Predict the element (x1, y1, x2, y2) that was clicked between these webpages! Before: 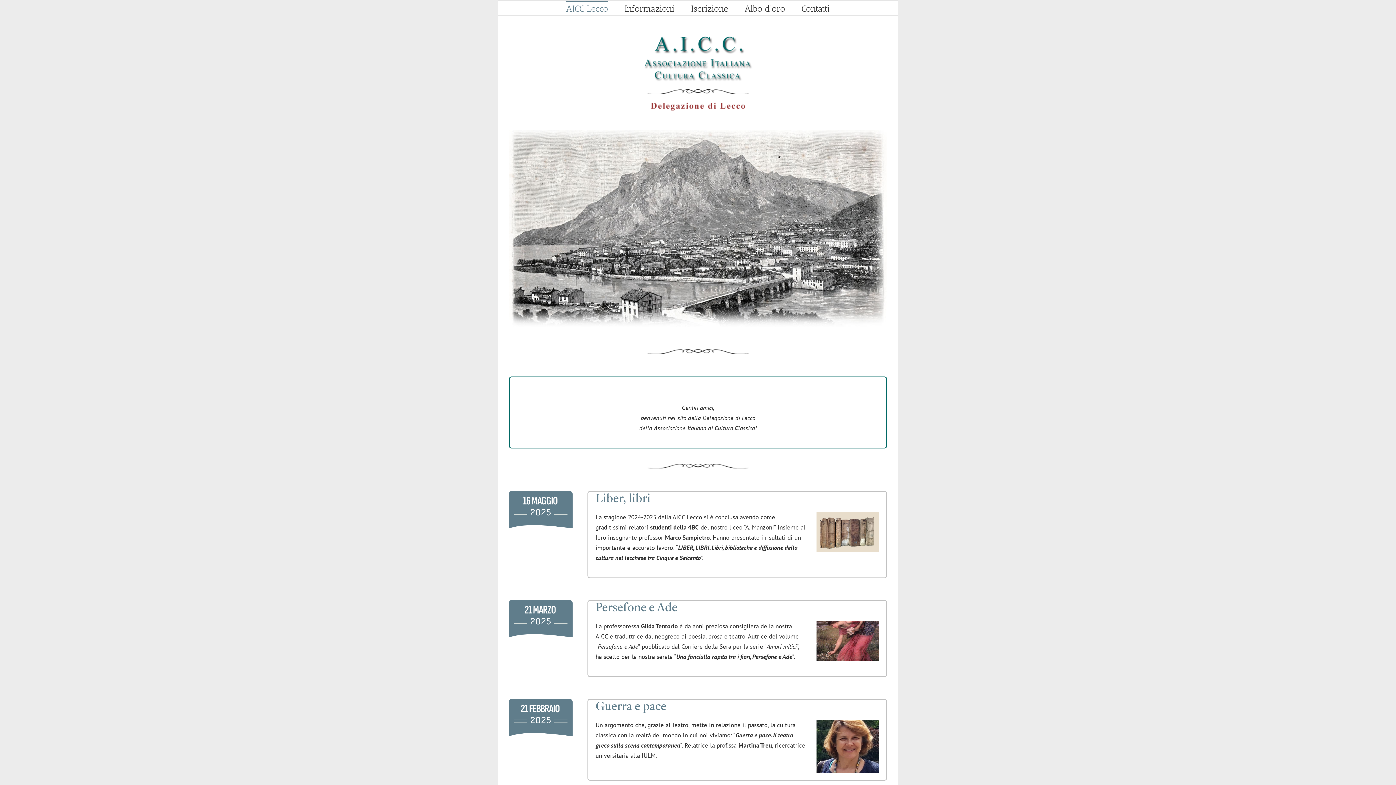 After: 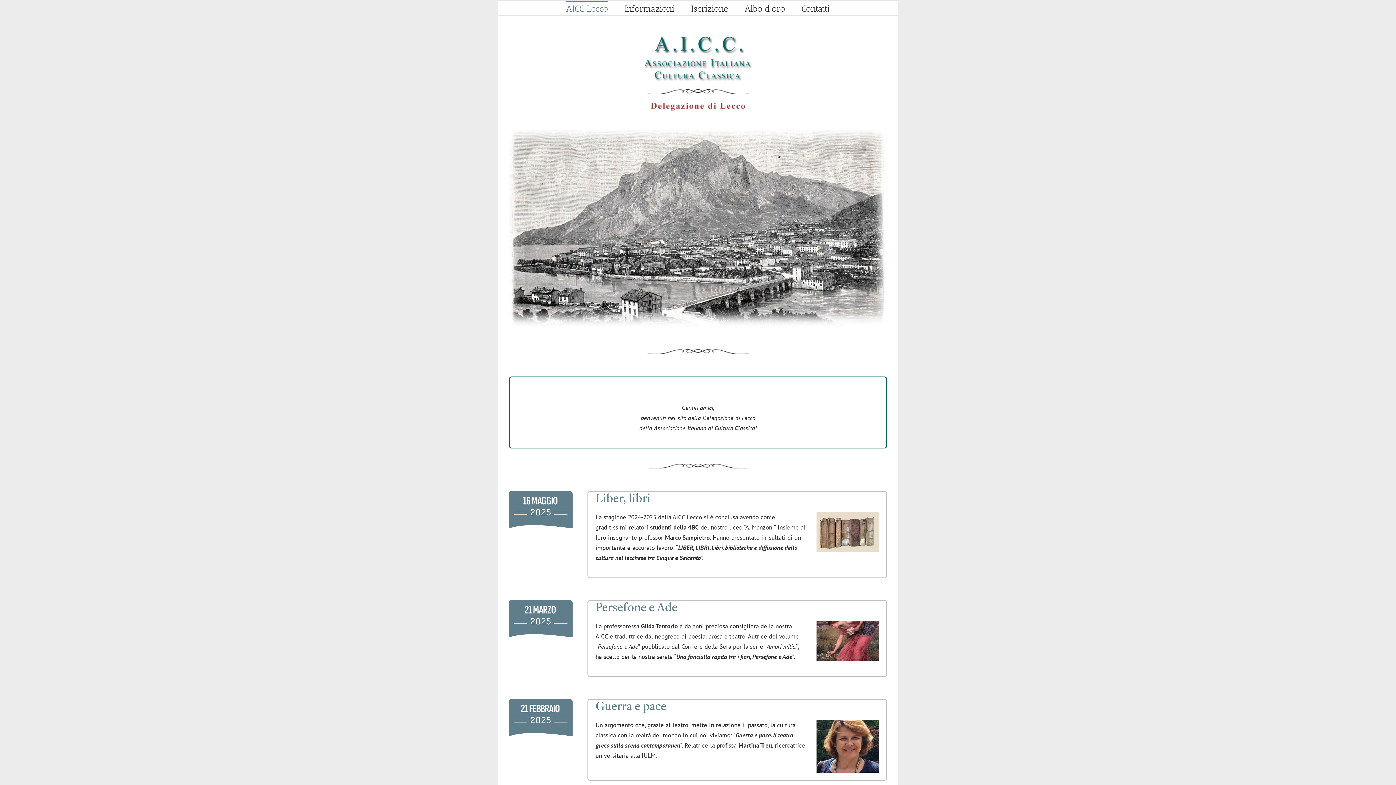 Action: label: AICC Lecco bbox: (566, 0, 608, 15)